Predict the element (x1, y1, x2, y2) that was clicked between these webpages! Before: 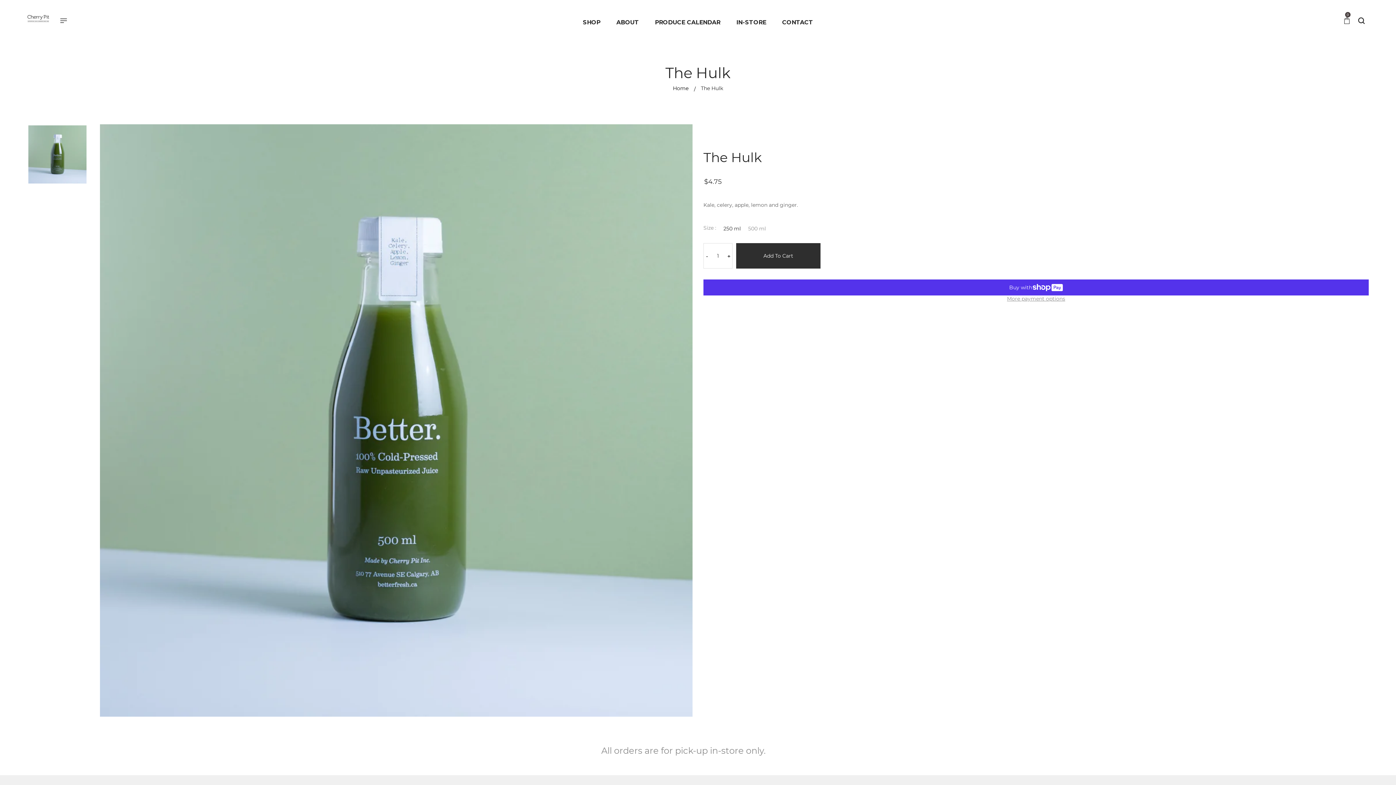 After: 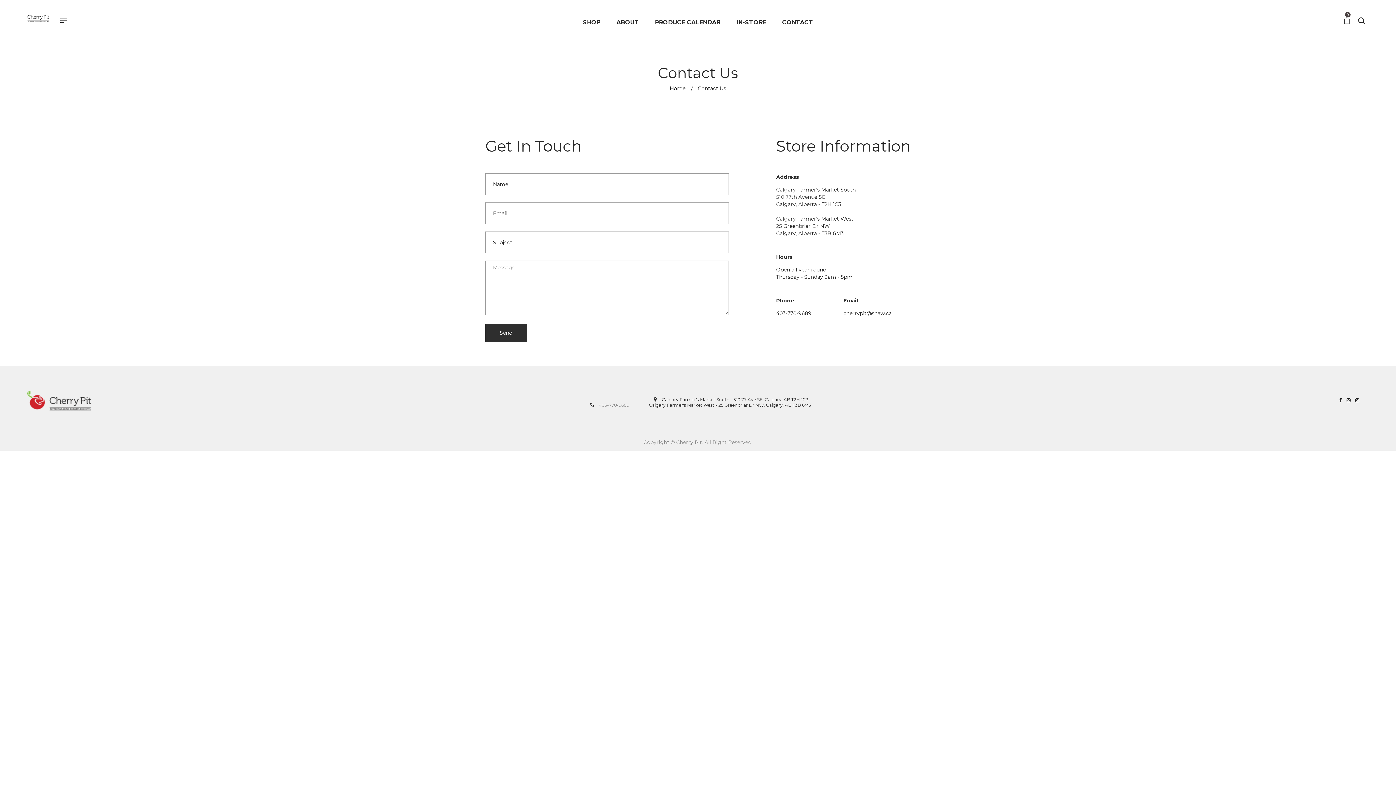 Action: bbox: (776, 15, 818, 29) label: CONTACT